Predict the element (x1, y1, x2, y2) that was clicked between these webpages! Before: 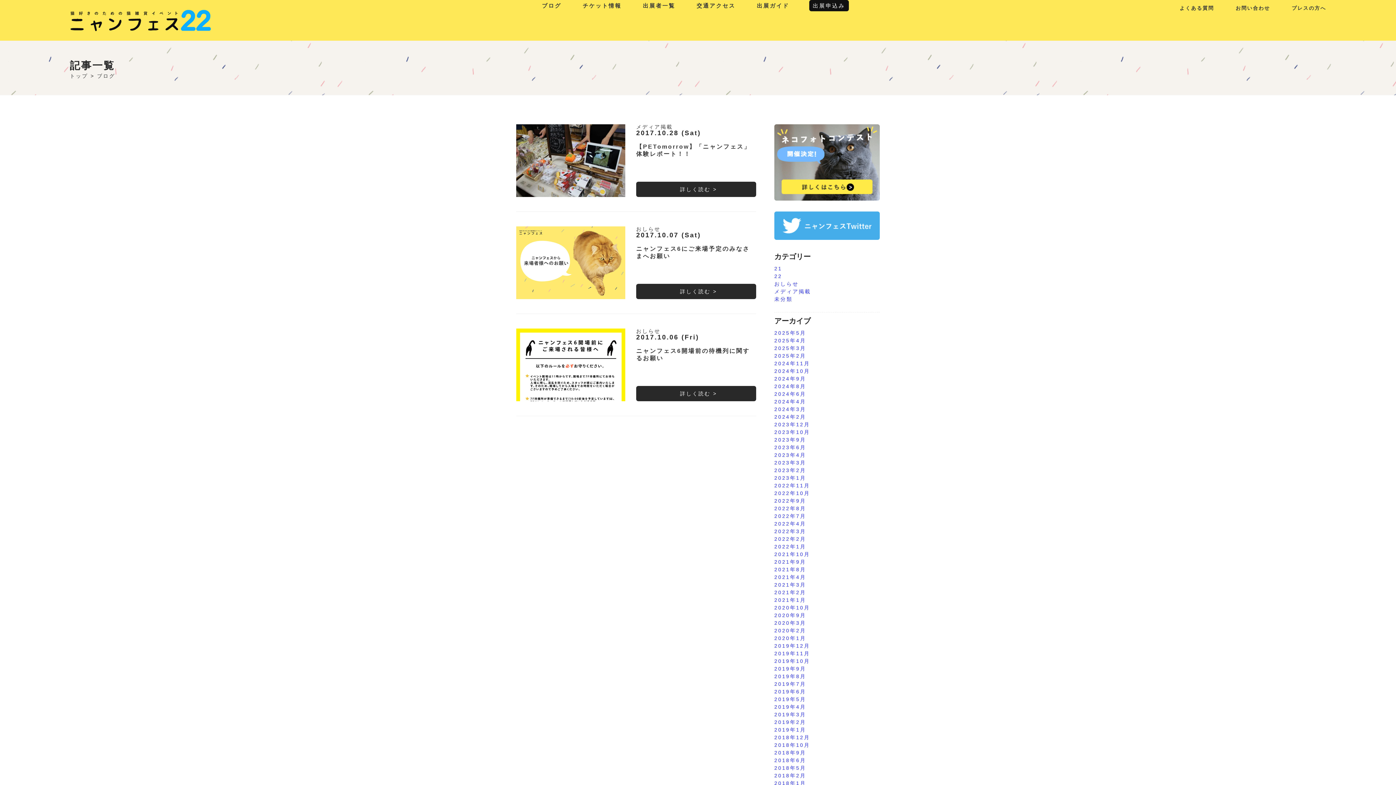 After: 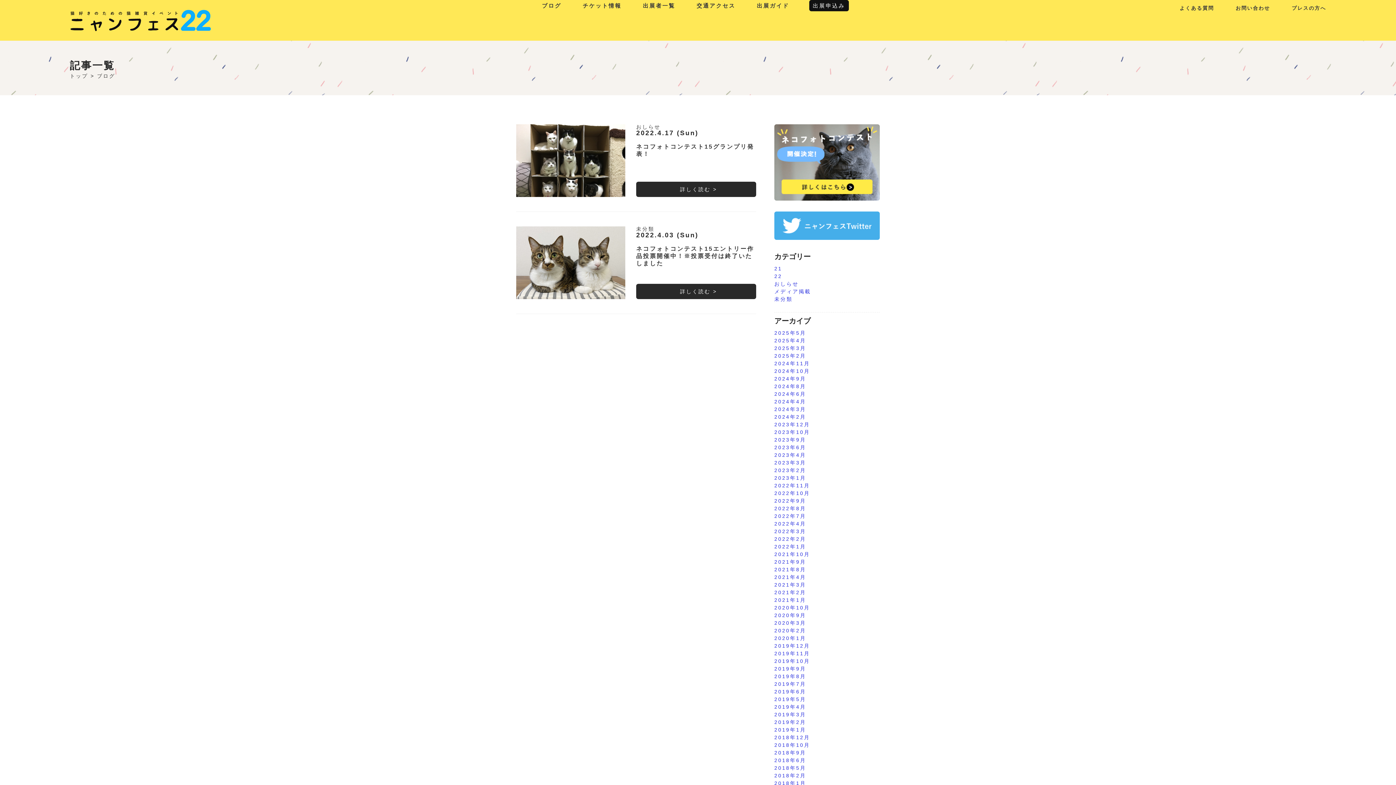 Action: bbox: (774, 520, 806, 526) label: 2022年4月